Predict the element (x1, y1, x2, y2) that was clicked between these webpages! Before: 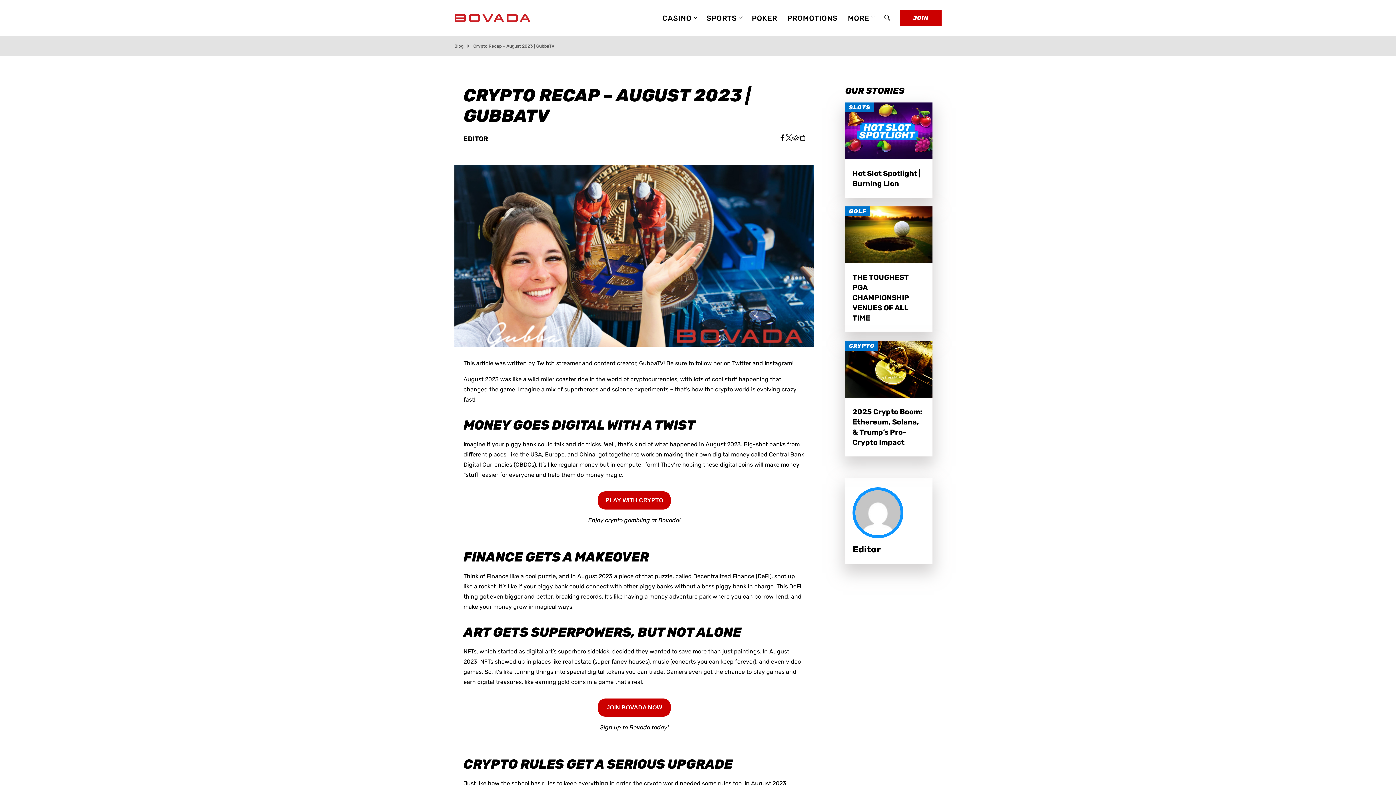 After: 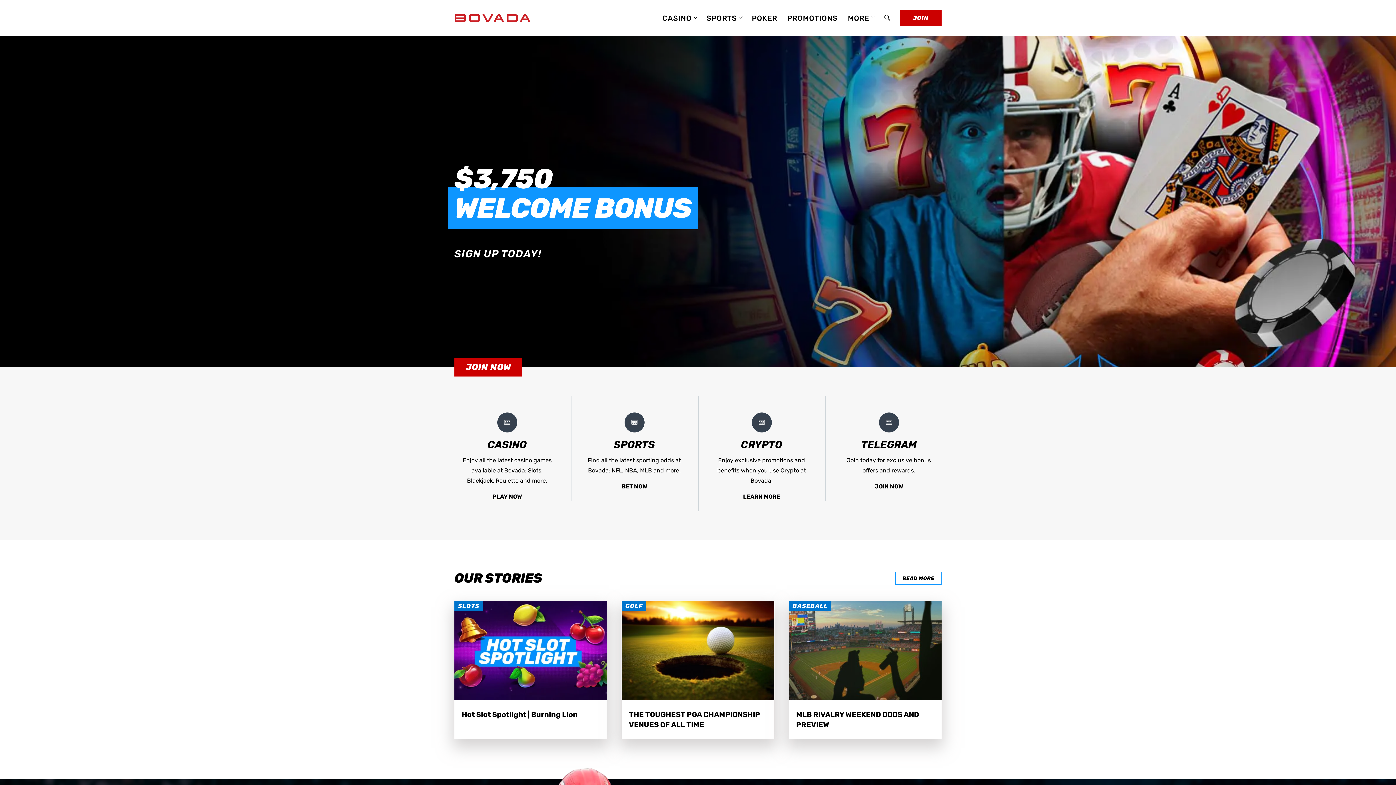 Action: bbox: (454, 12, 530, 23)